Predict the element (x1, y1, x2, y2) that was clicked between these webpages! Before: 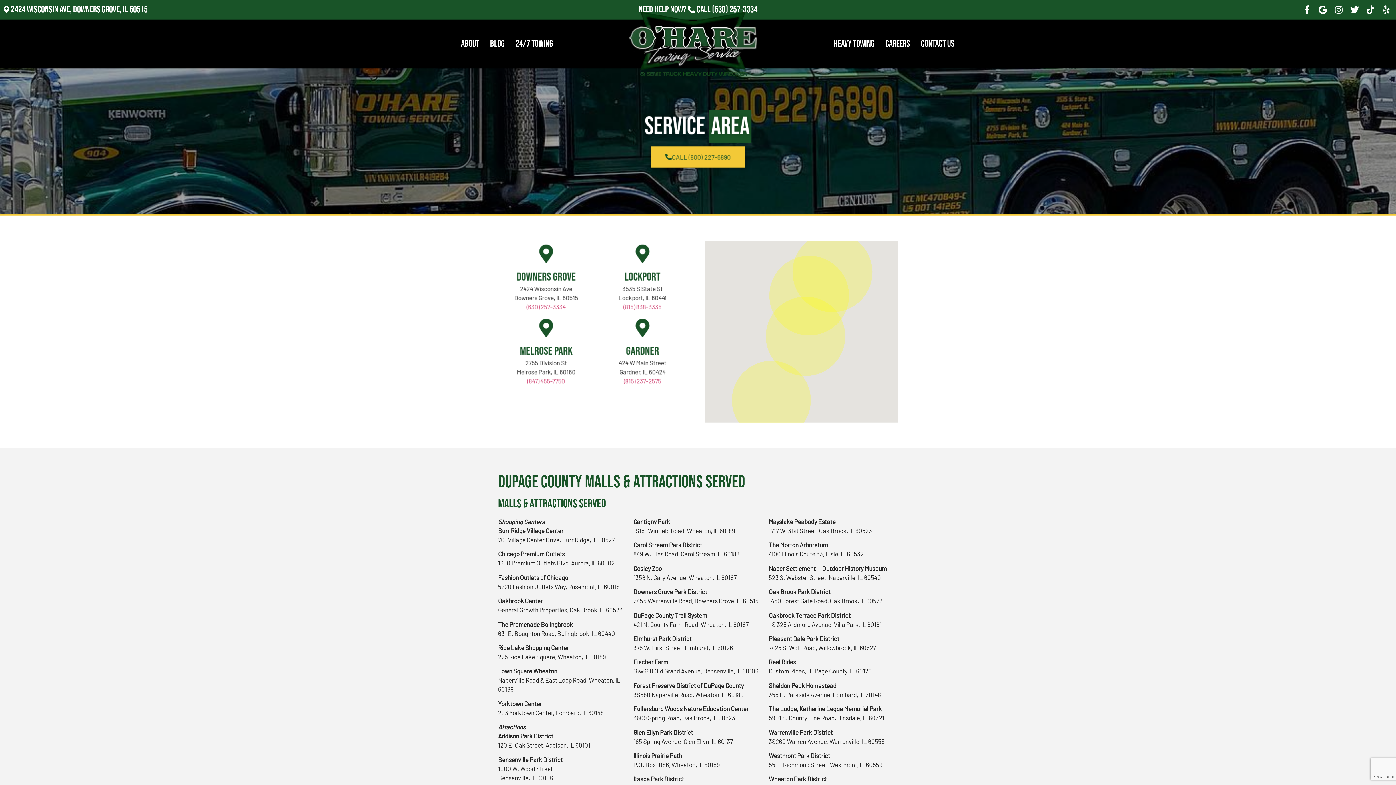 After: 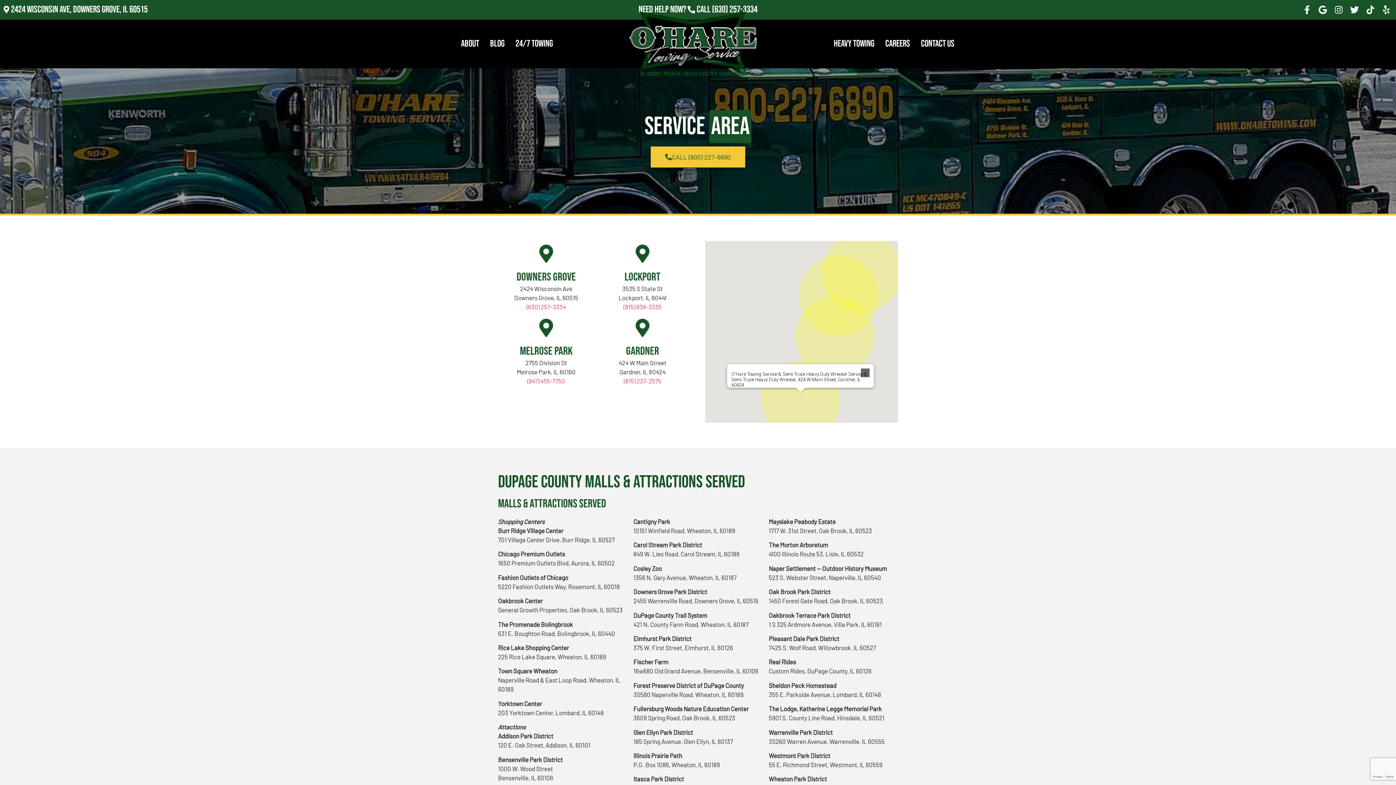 Action: bbox: (766, 392, 775, 400)